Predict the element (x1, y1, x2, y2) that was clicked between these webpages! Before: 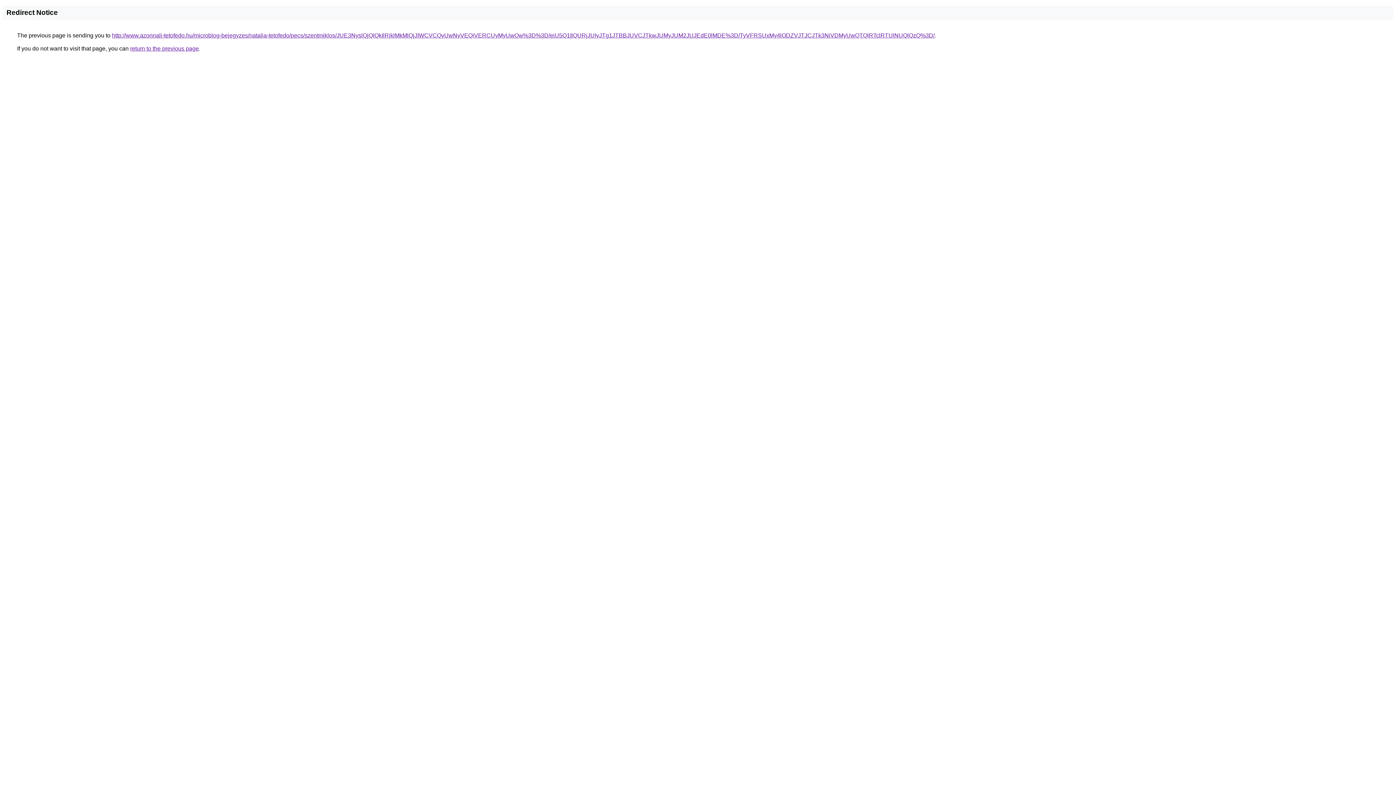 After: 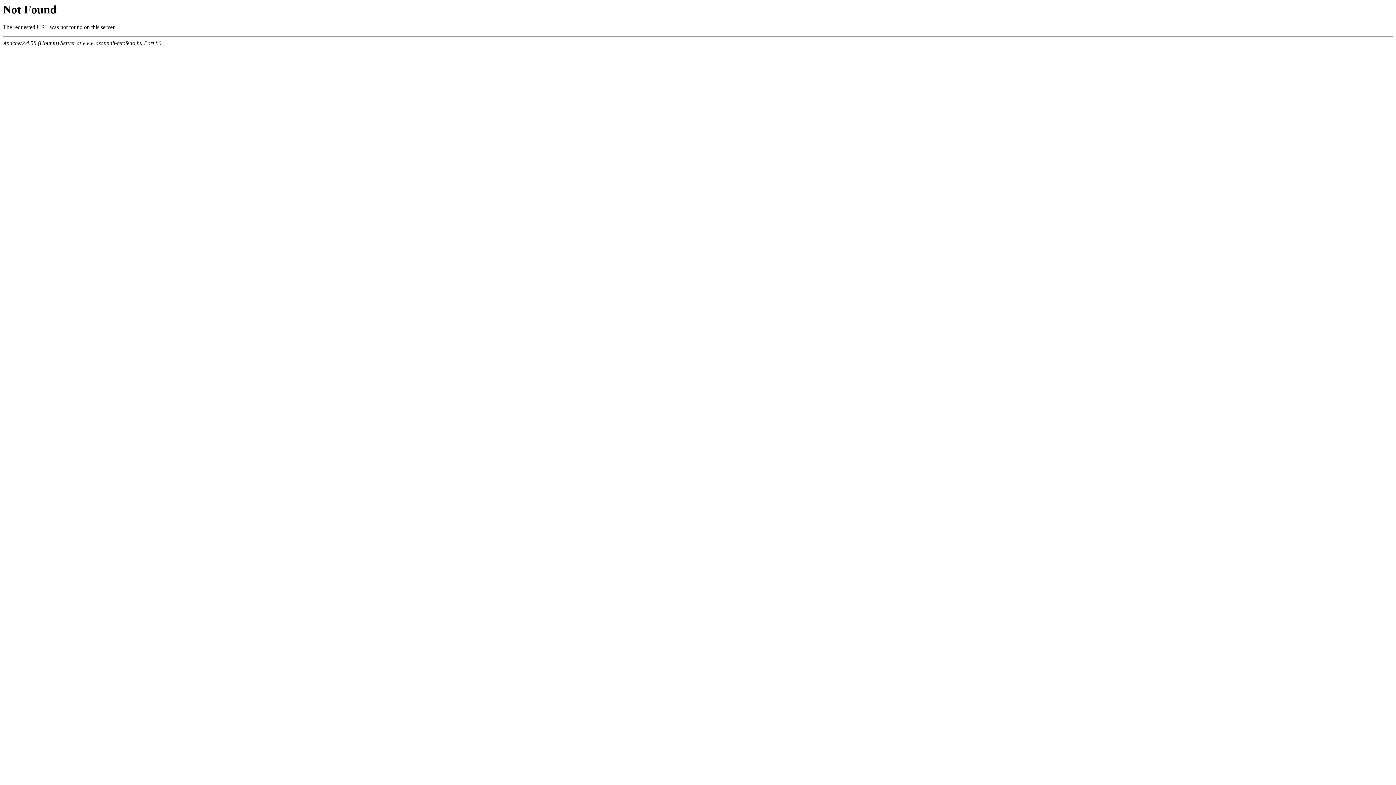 Action: label: http://www.azonnali-tetofedo.hu/microblog-bejegyzes/natalia-tetofedo/pecs/szentmiklos/JUE3NyslQjQlQkIlRjklMkMlQjJIWCVCQyUwNyVEQiVERCUyMyUwQw%3D%3D/eiU5Q1IlQURjJUIyJTg1JTBBJUVCJTkwJUMyJUM2JUJEdE0lMDE%3D/TyVFRSUxMy4lODZVJTJCJTk3NiVDMyUwQTQlRTclRTUlNUQlQzQ%3D/ bbox: (112, 32, 934, 38)